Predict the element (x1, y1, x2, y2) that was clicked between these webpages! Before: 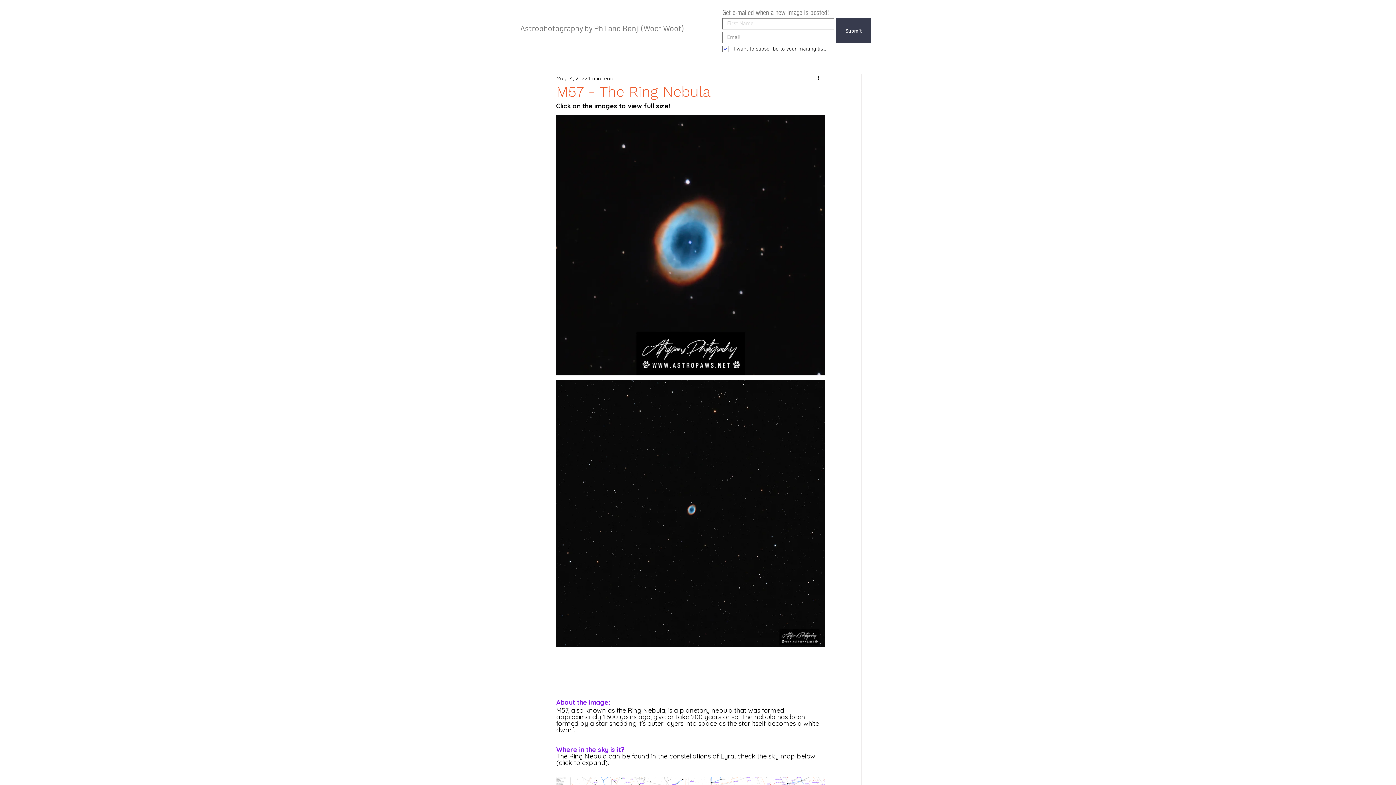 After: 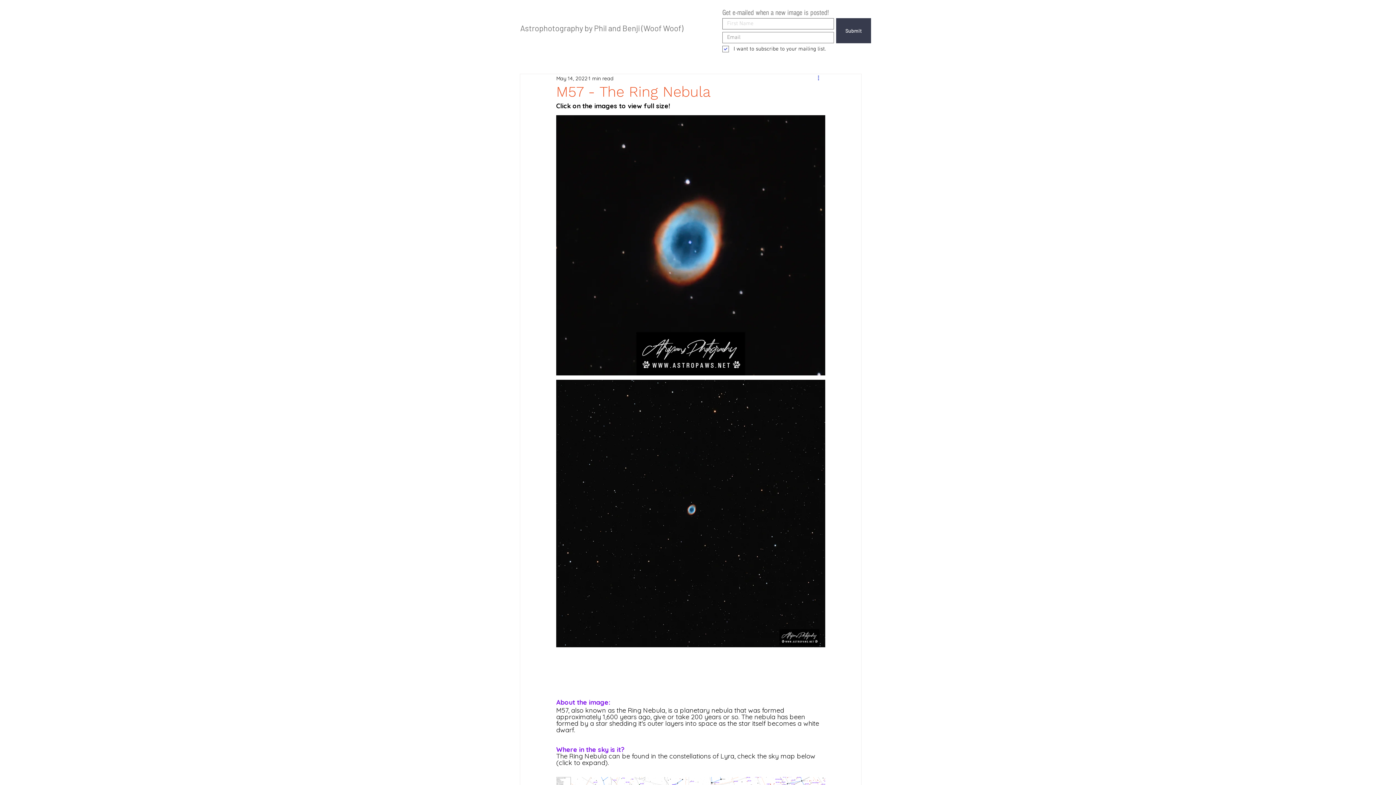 Action: bbox: (816, 74, 825, 82) label: More actions